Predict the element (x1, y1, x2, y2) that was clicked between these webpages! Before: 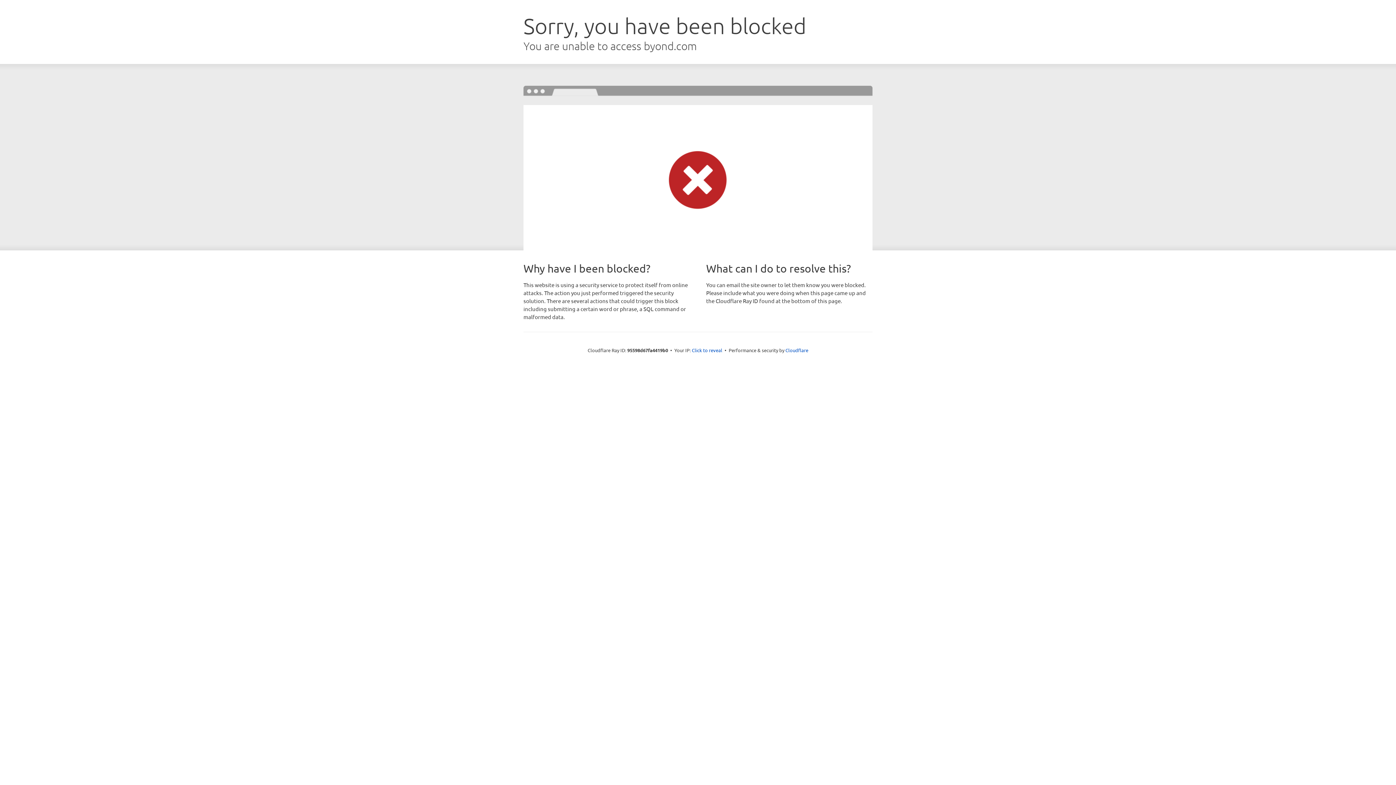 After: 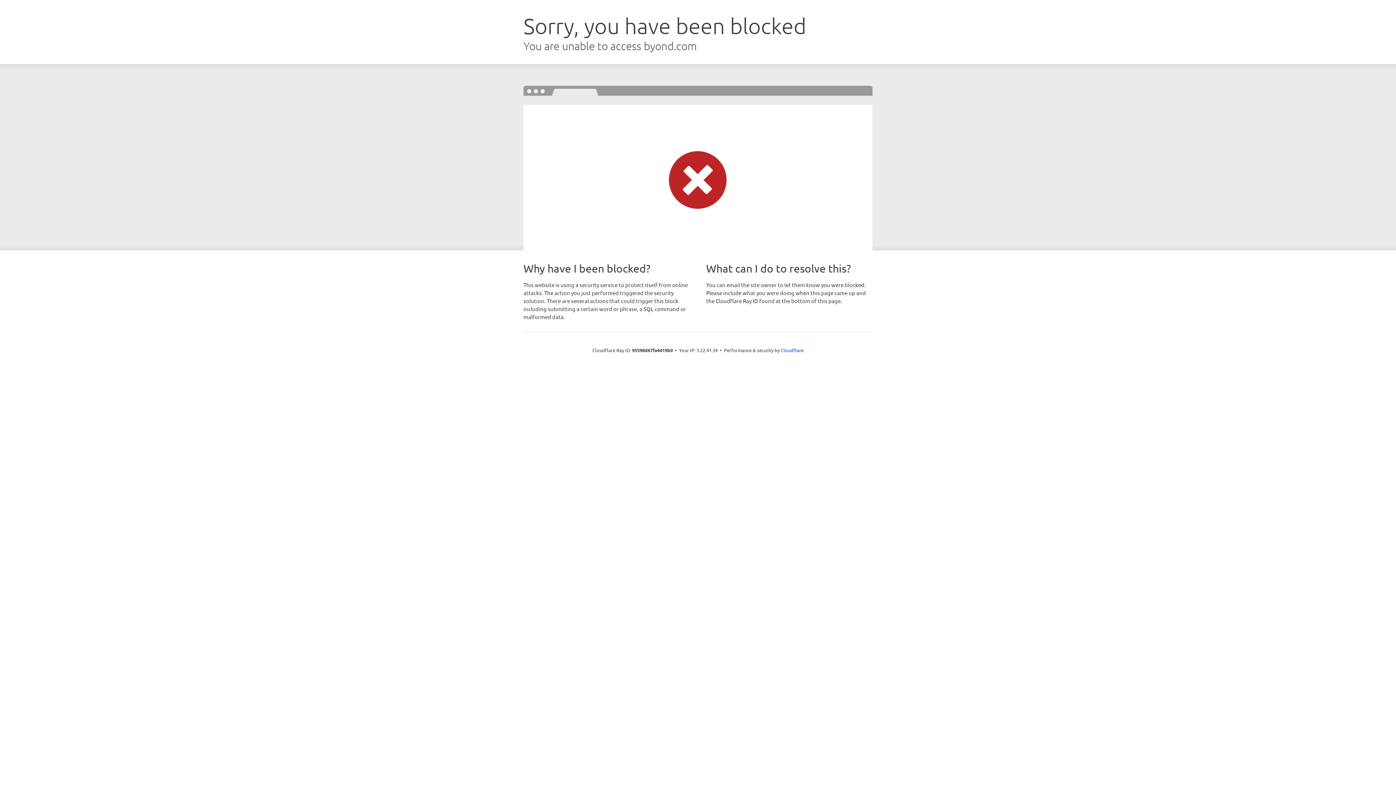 Action: label: Click to reveal bbox: (692, 346, 722, 353)